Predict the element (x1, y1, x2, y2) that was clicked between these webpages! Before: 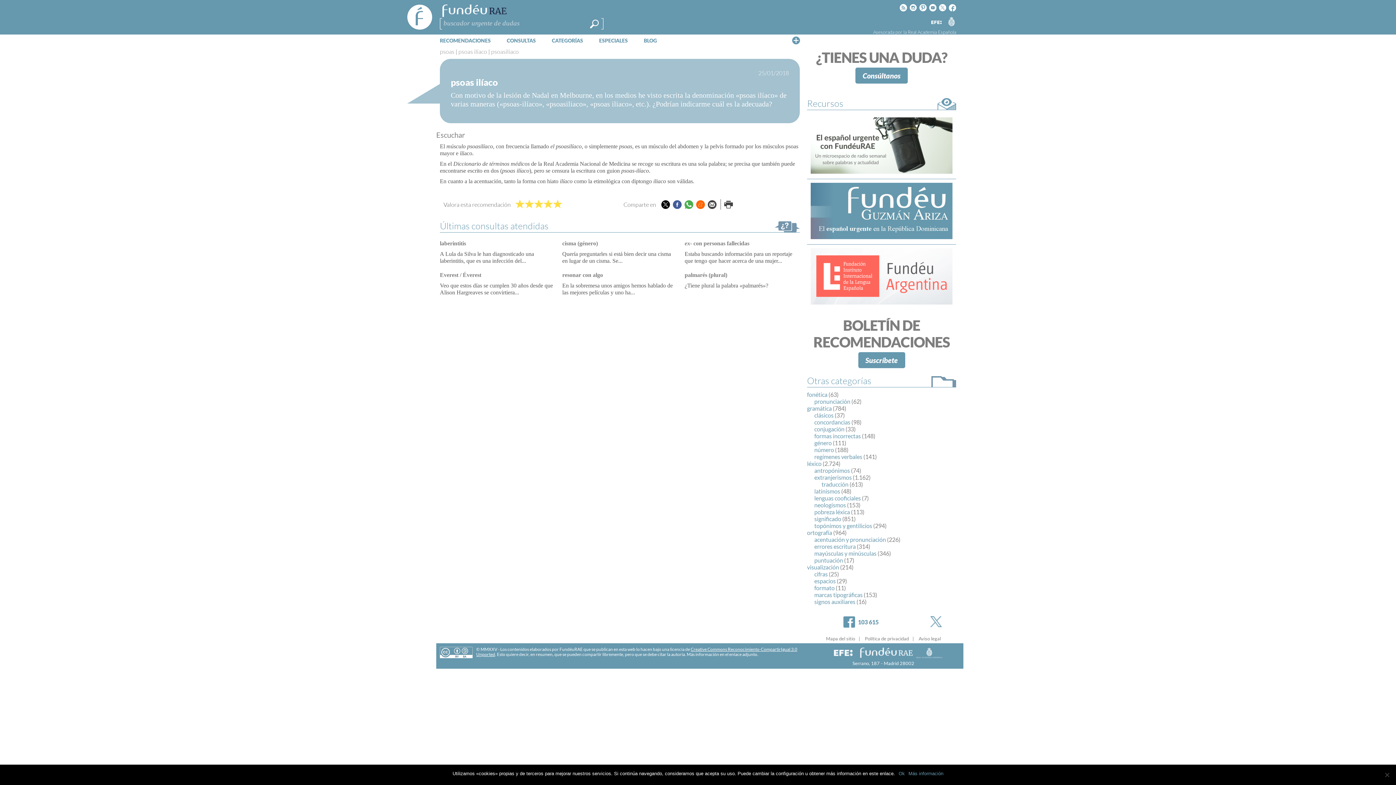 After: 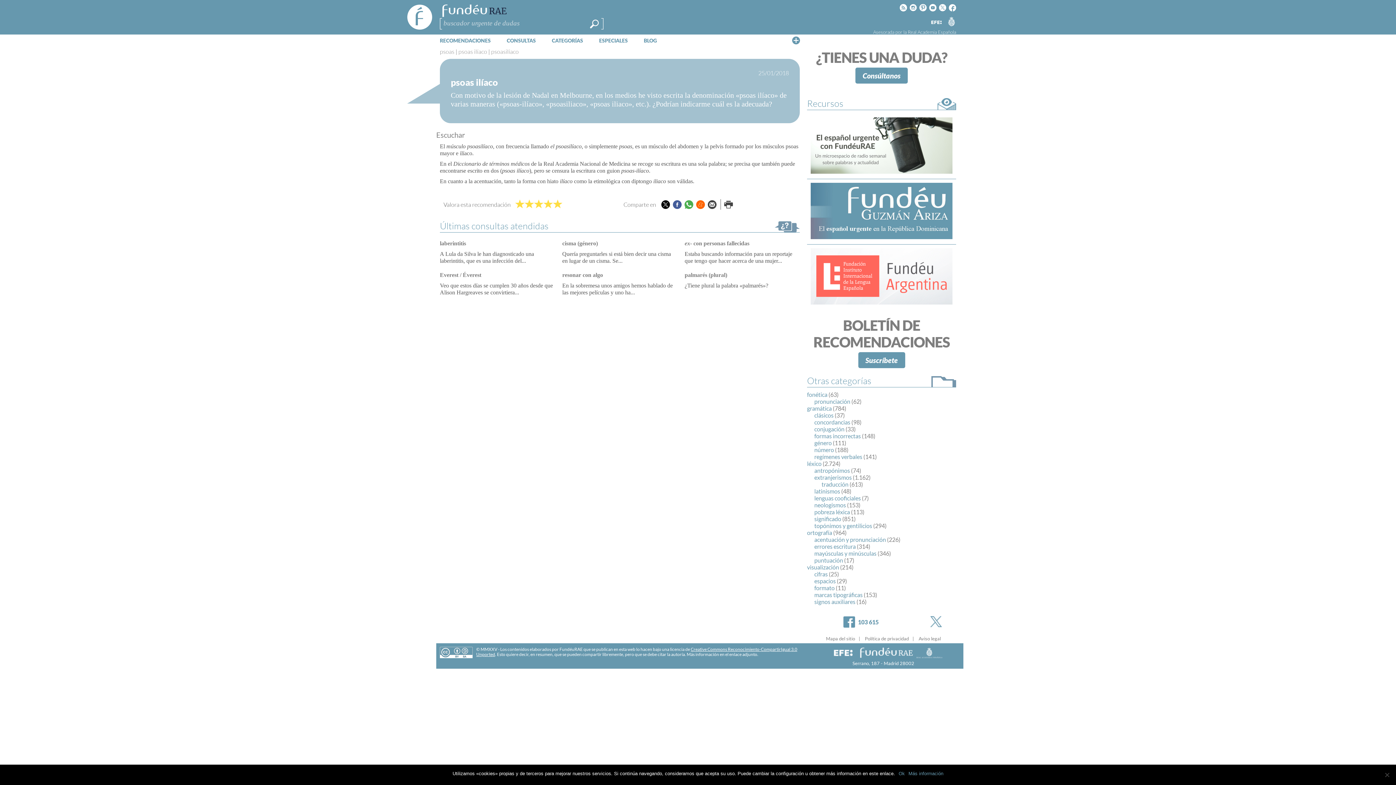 Action: bbox: (843, 616, 878, 628) label: Facebook
103 615